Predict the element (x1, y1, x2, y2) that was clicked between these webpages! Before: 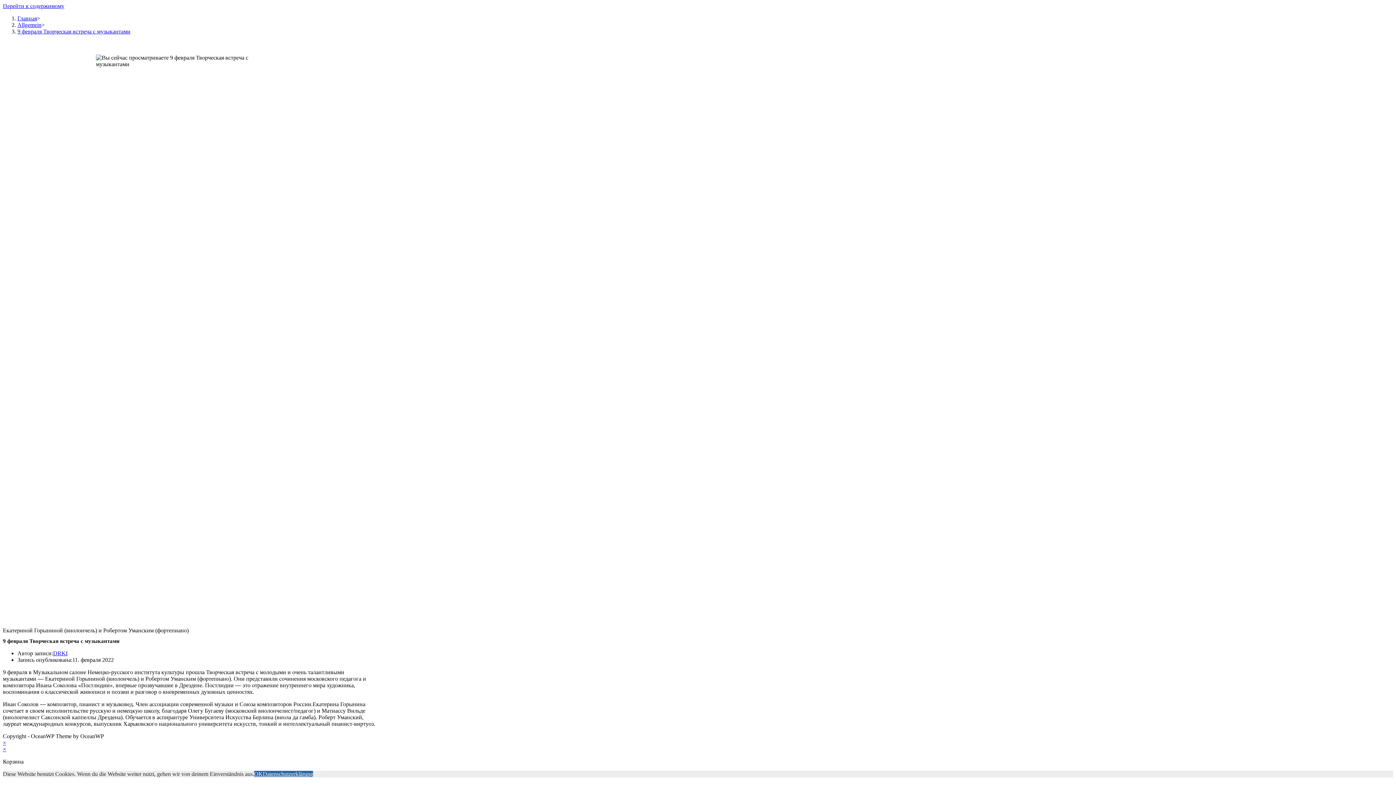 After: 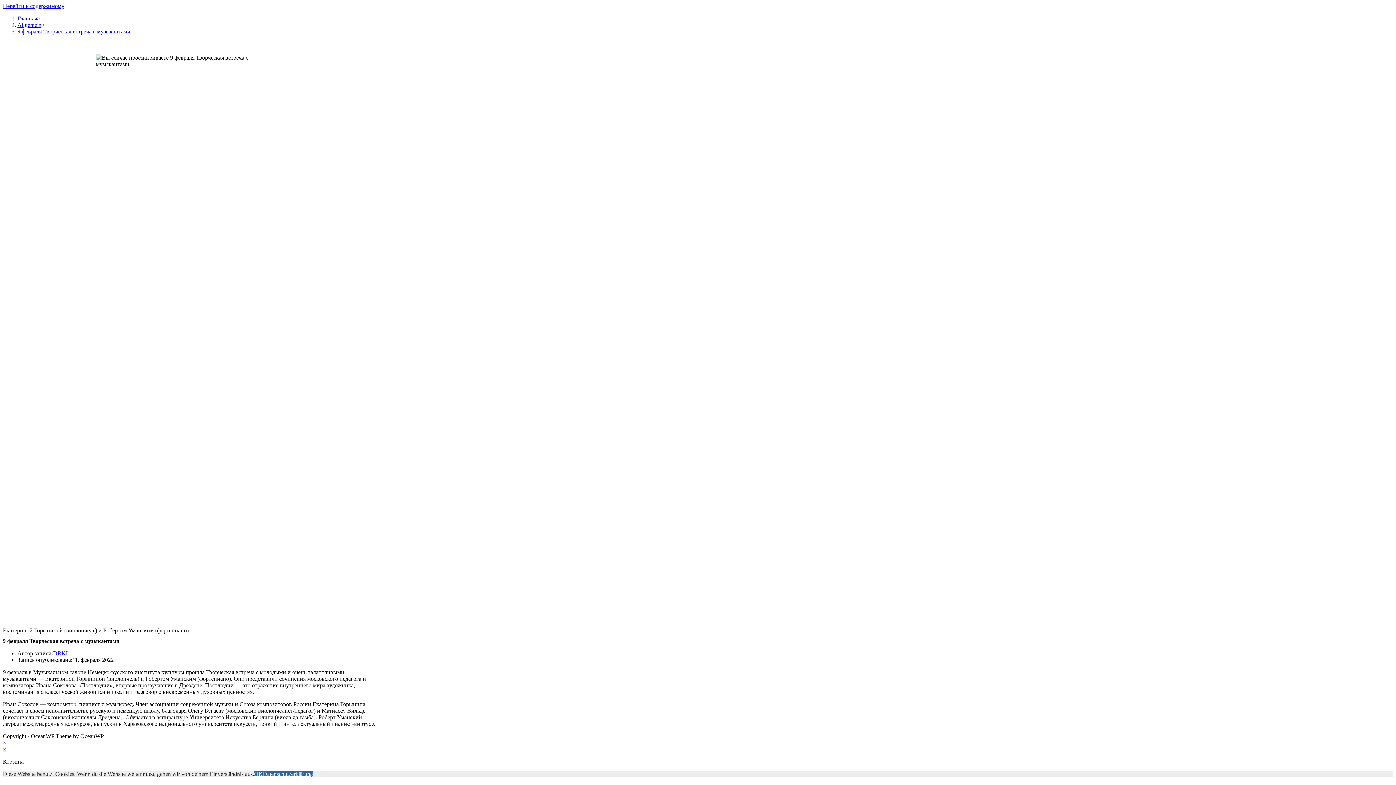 Action: label: OK bbox: (254, 771, 262, 777)